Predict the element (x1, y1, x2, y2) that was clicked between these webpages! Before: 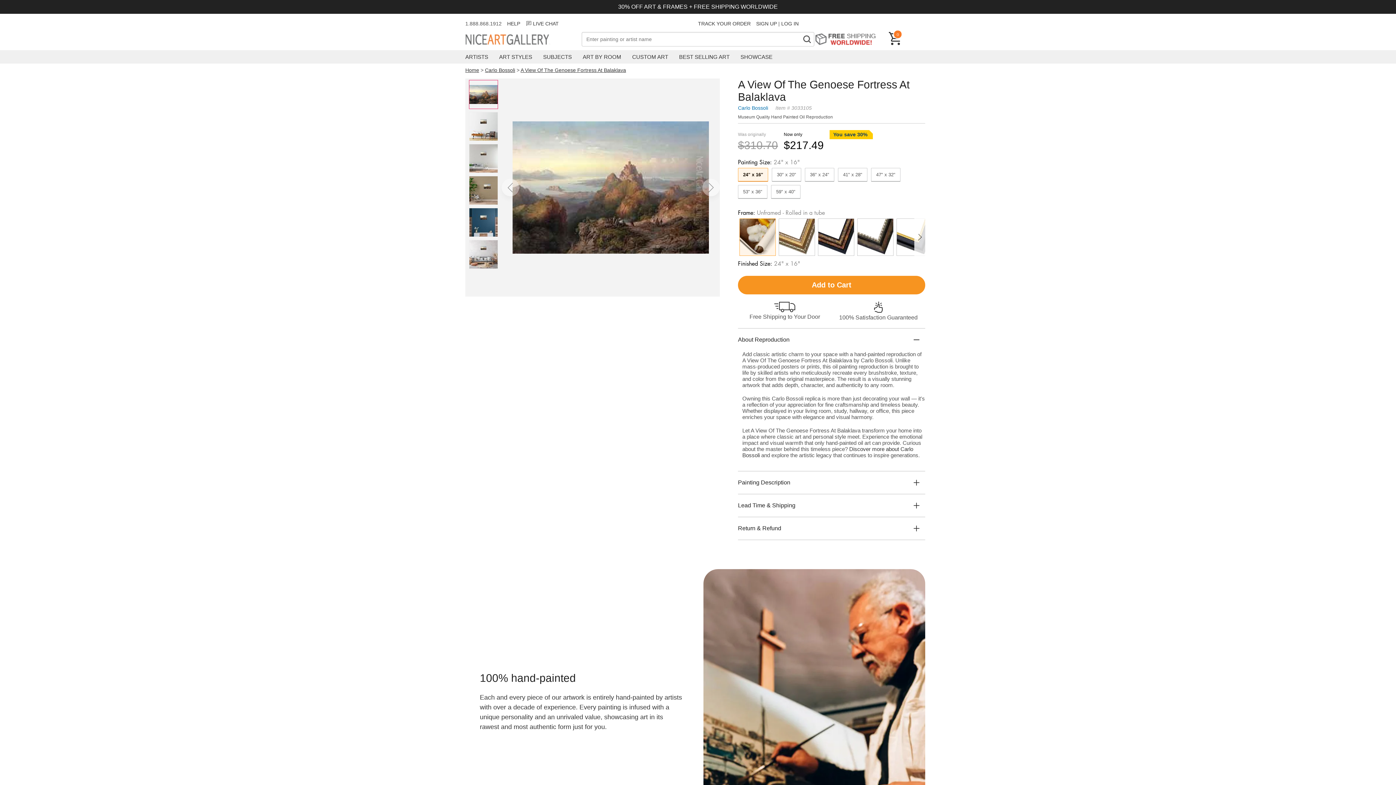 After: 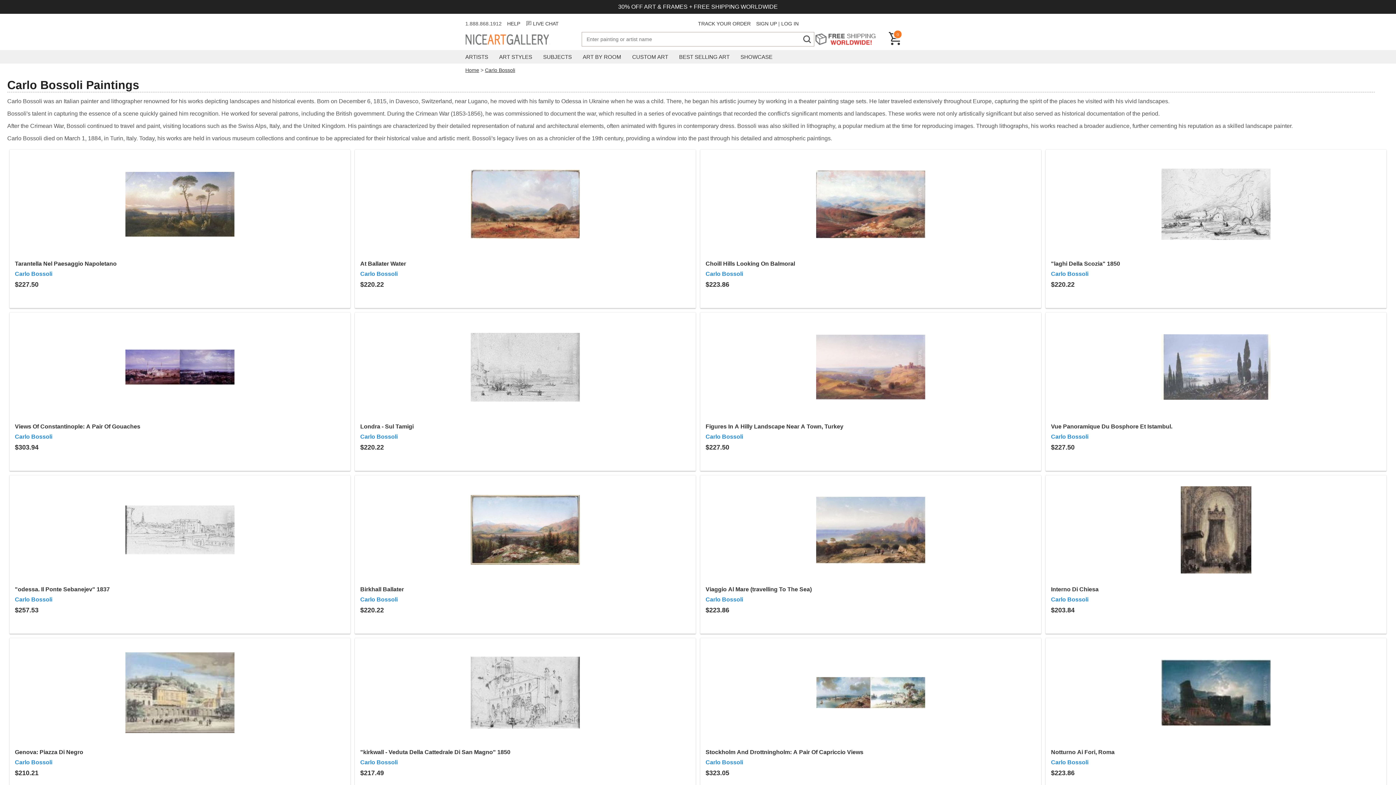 Action: label: Carlo Bossoli bbox: (738, 105, 768, 110)